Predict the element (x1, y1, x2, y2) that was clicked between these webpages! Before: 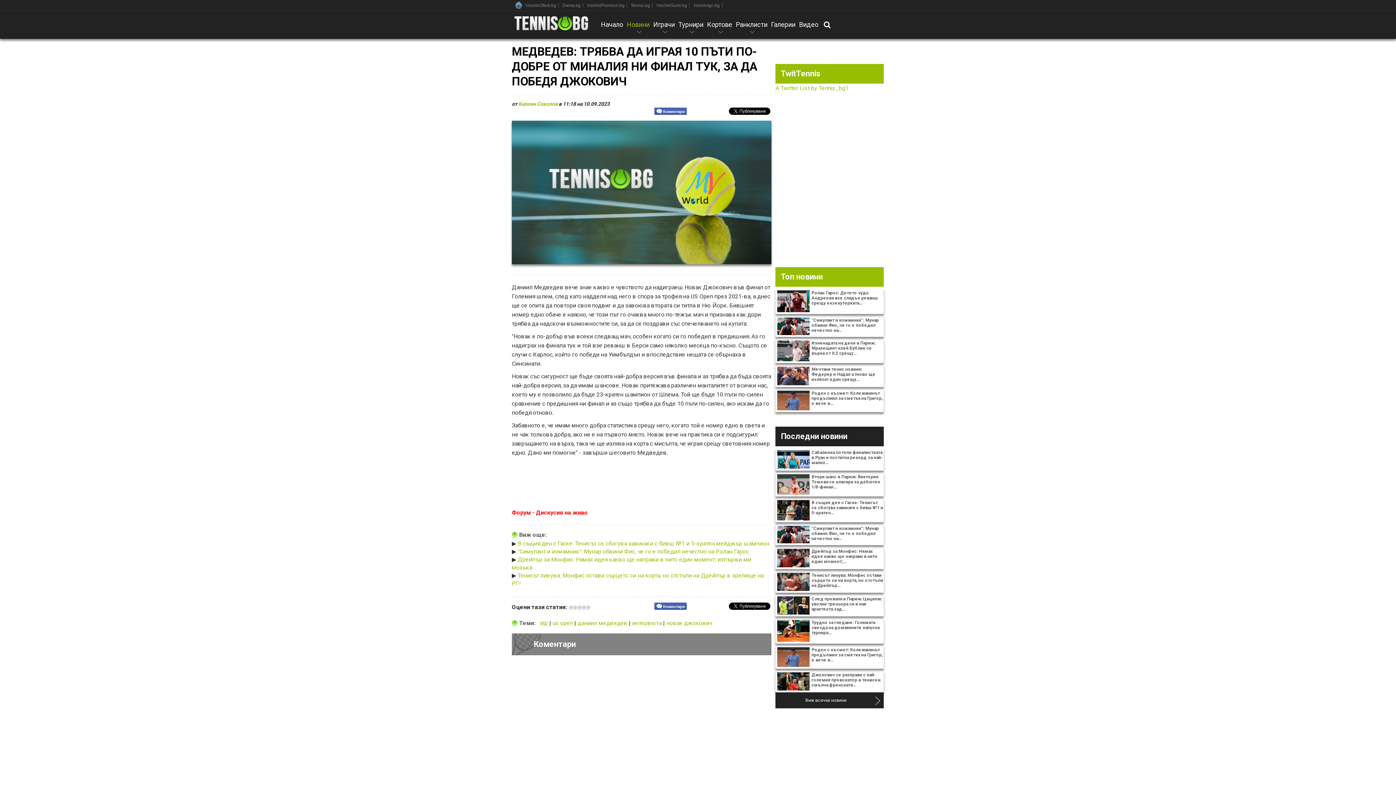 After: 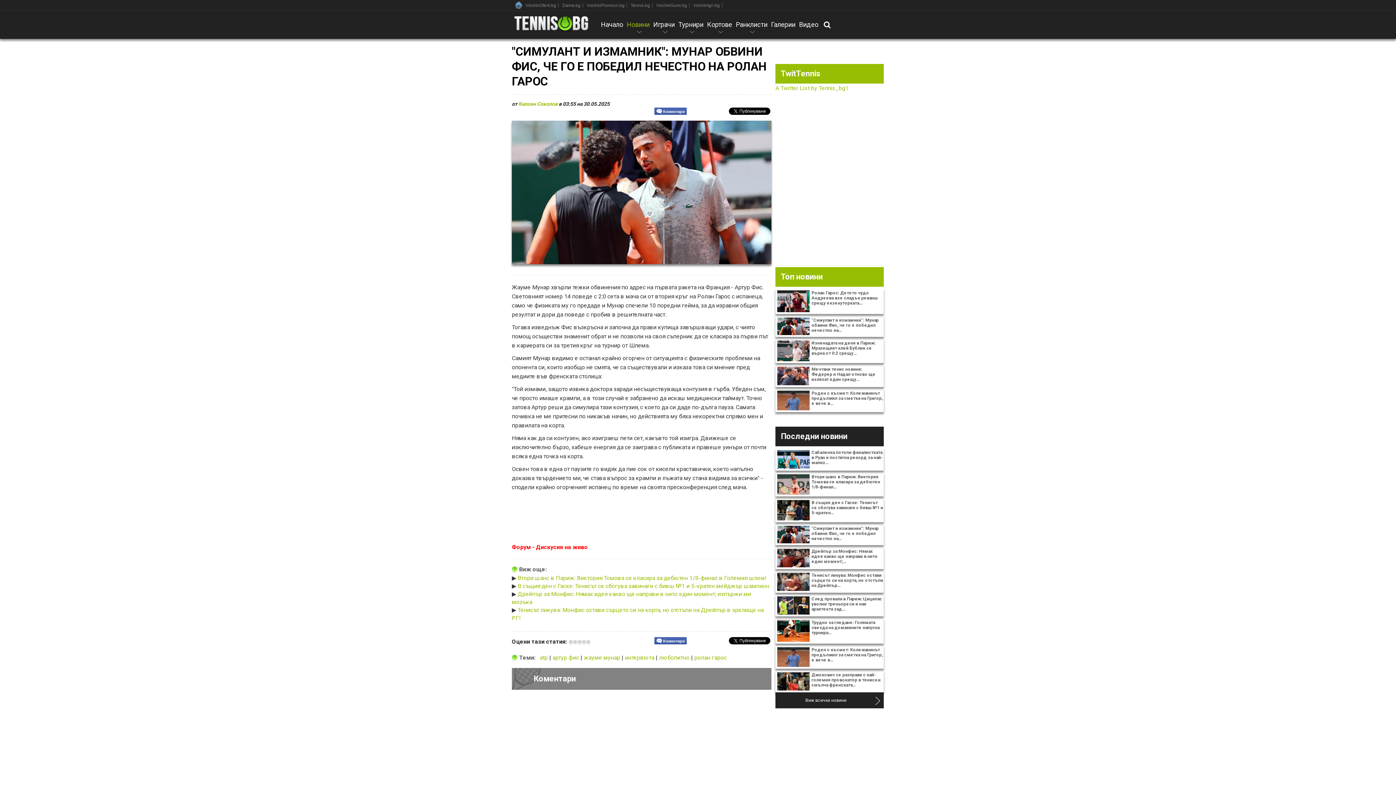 Action: bbox: (775, 524, 884, 545) label: "Симулант и измамник": Мунар обвини Фис, че го е победил нечестно на…